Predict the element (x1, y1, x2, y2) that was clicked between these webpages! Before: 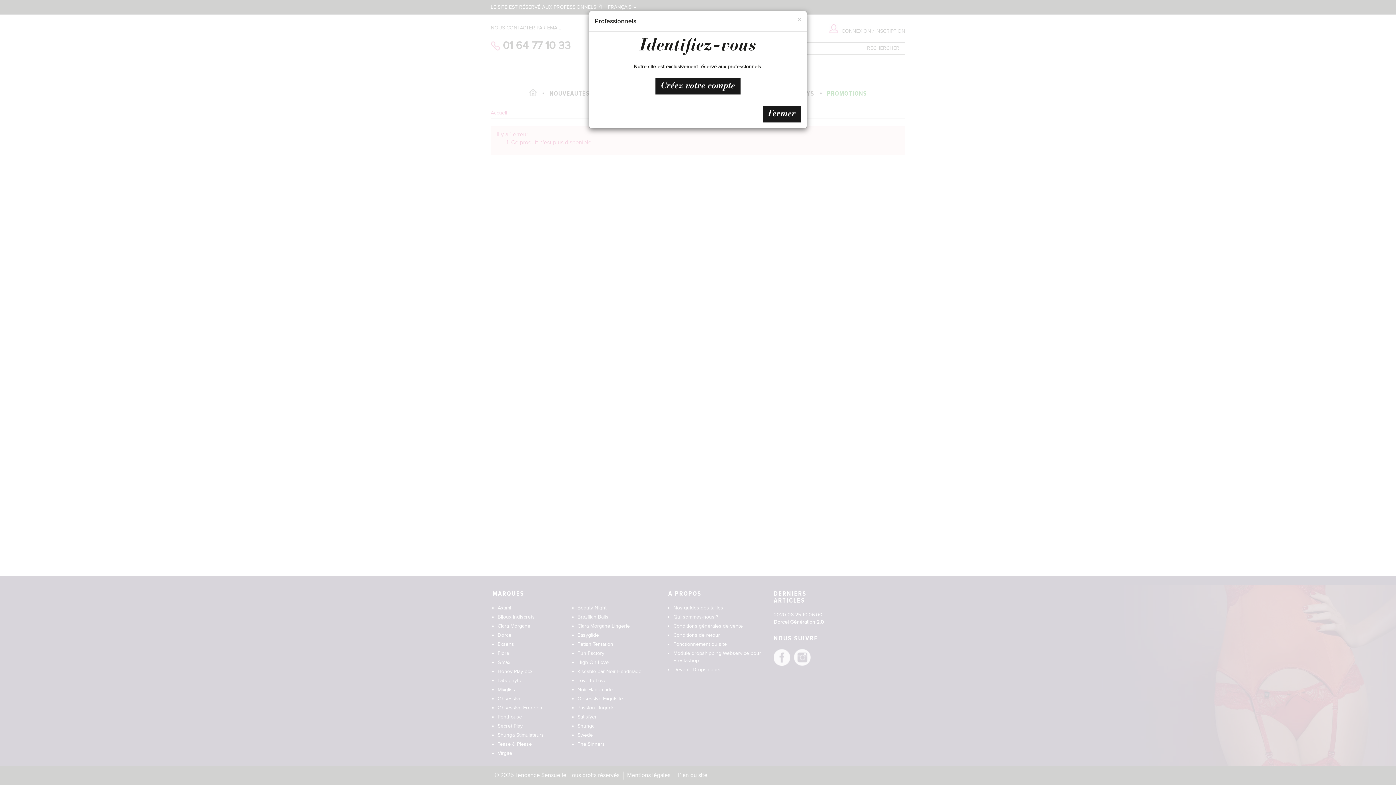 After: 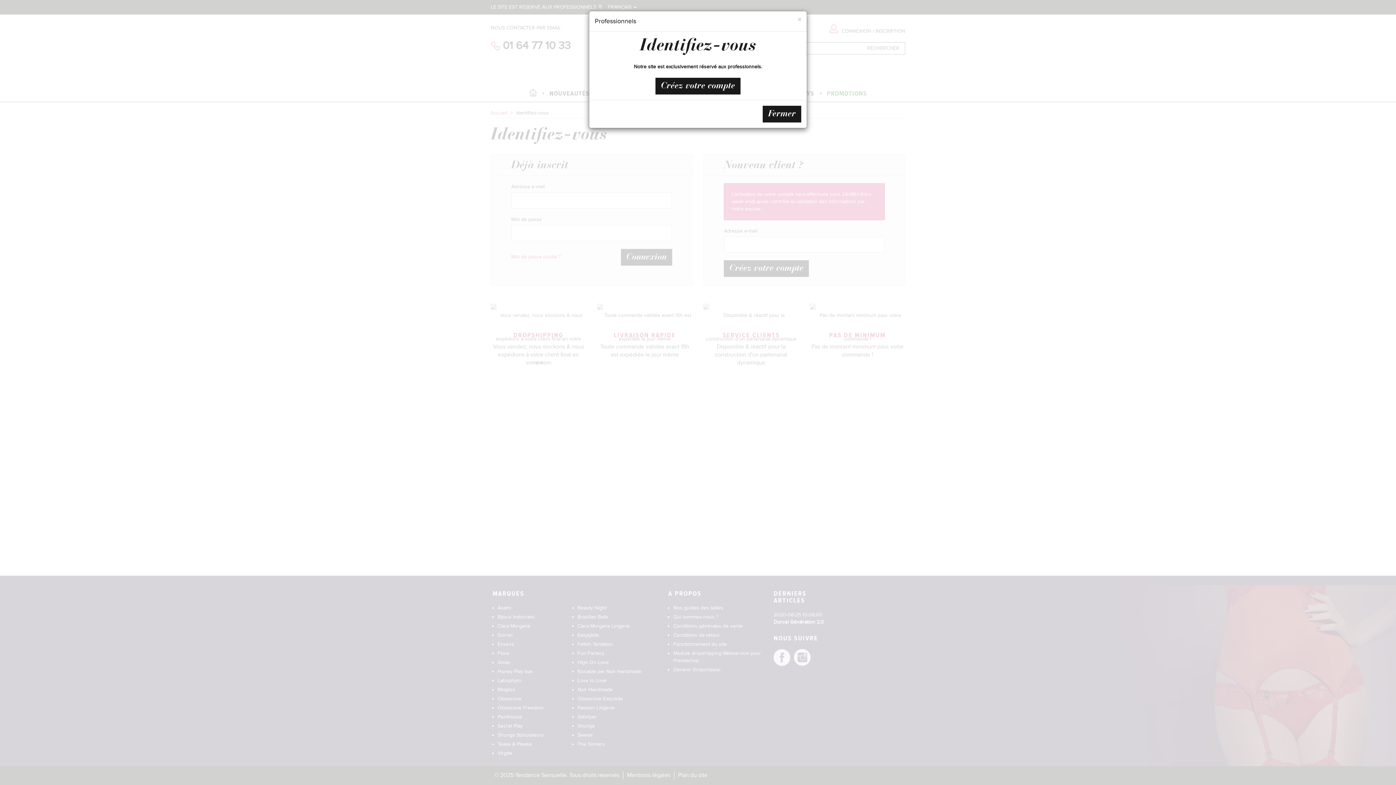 Action: bbox: (655, 77, 740, 94) label: Créez votre compte